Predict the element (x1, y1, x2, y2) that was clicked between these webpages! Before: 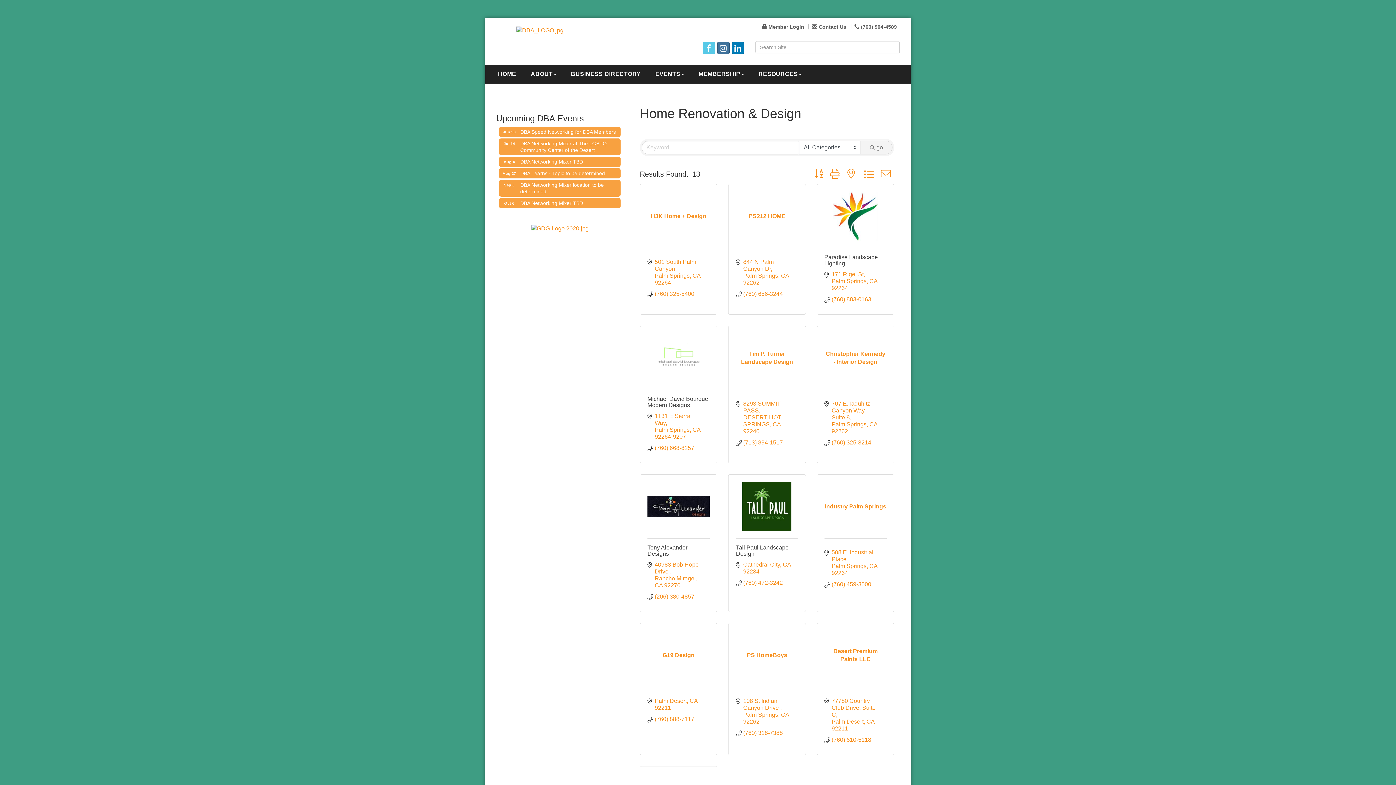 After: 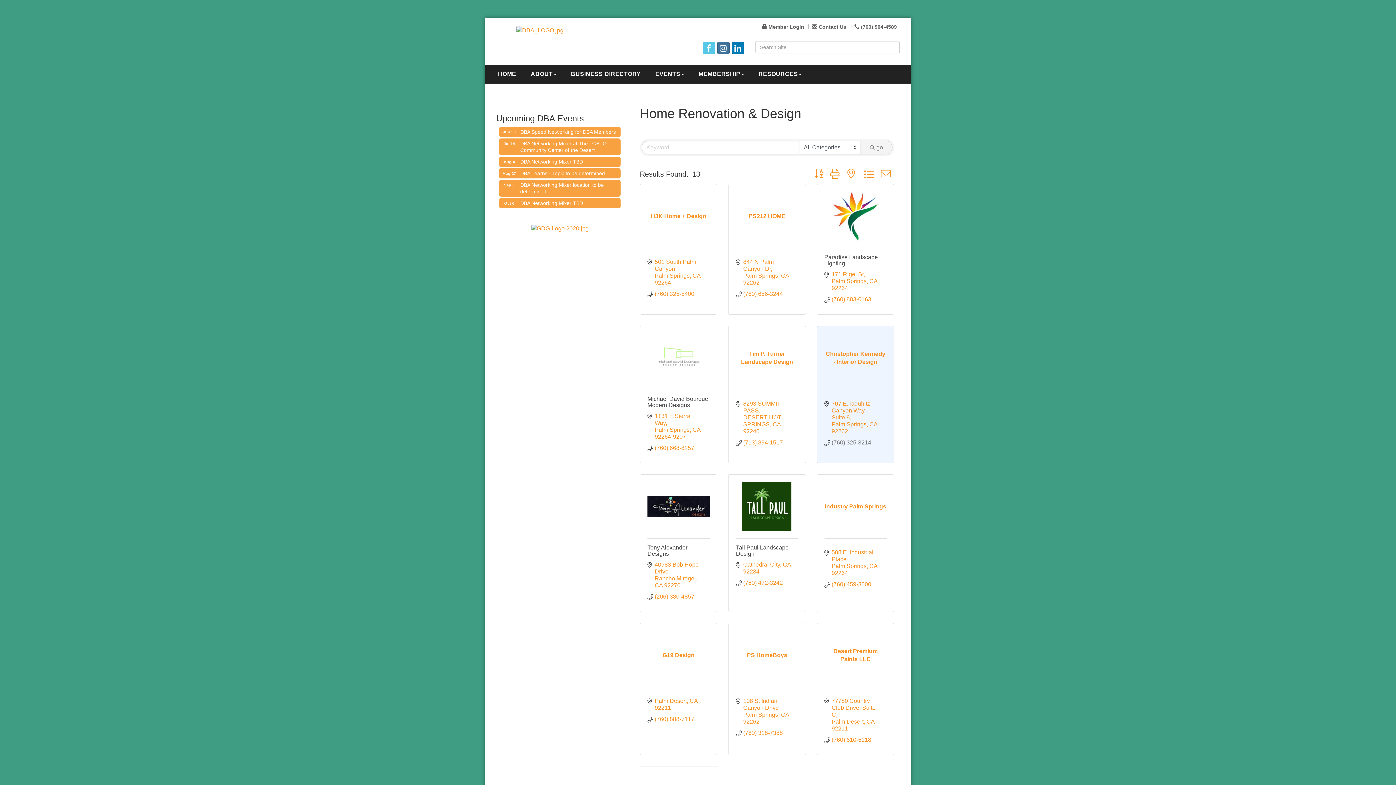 Action: bbox: (831, 439, 871, 446) label: (760) 325-3214